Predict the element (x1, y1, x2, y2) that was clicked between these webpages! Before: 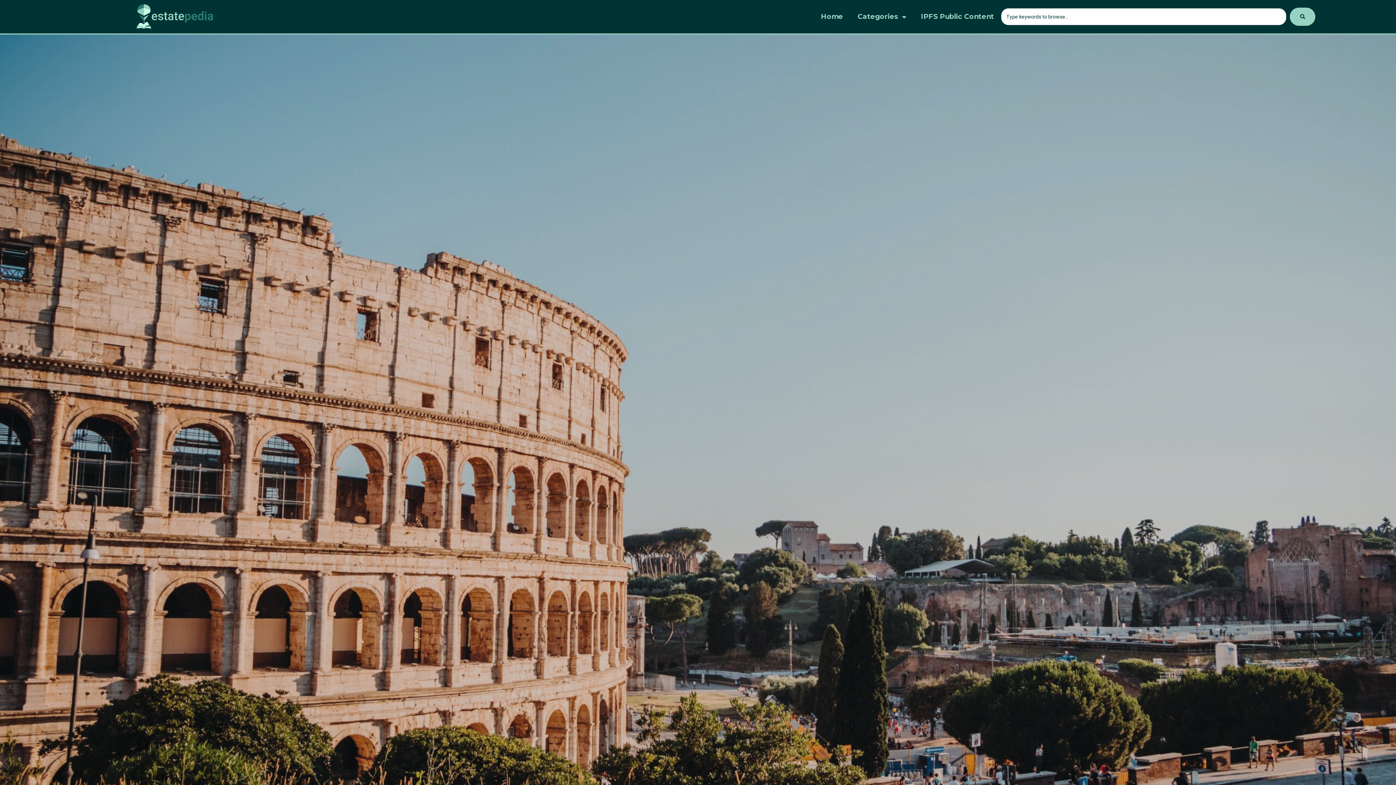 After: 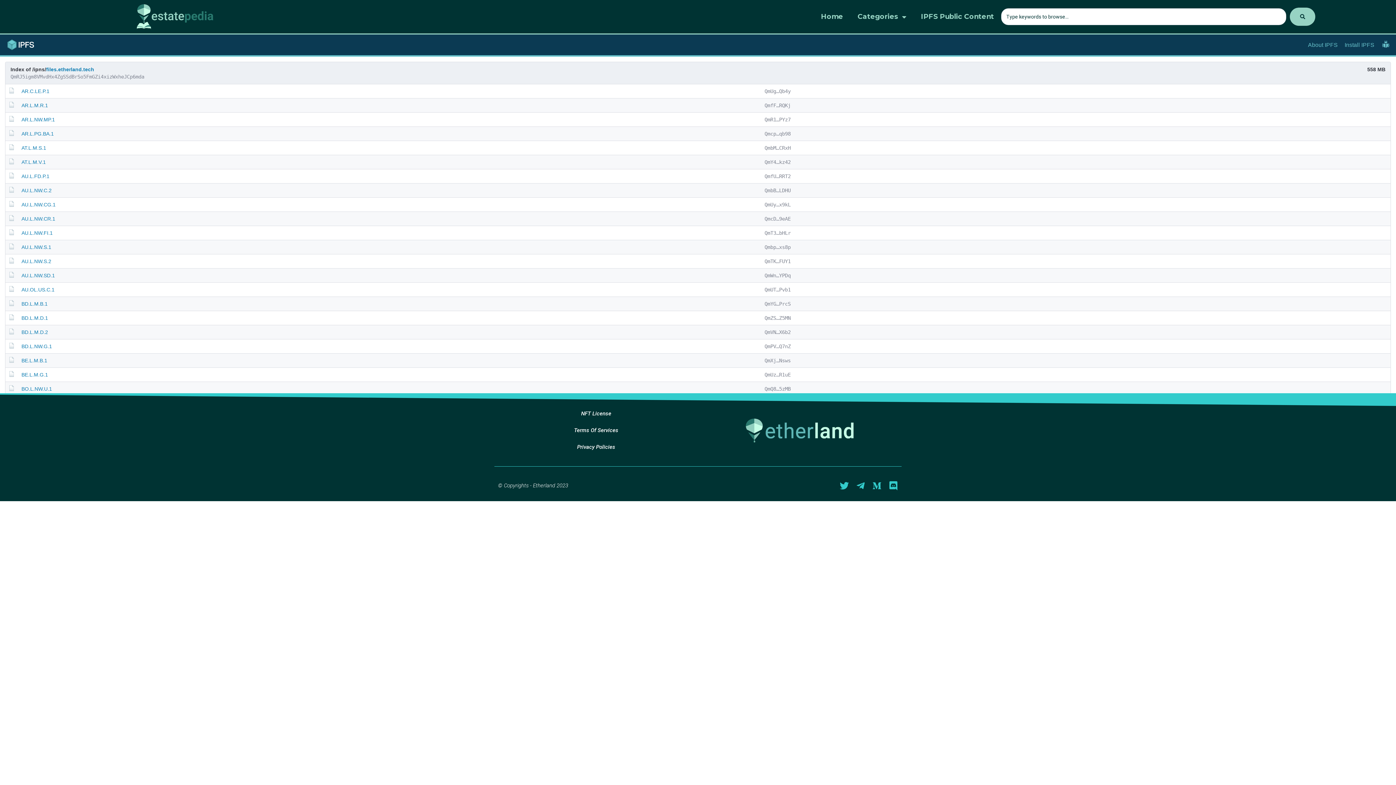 Action: bbox: (913, 8, 1001, 25) label: IPFS Public Content